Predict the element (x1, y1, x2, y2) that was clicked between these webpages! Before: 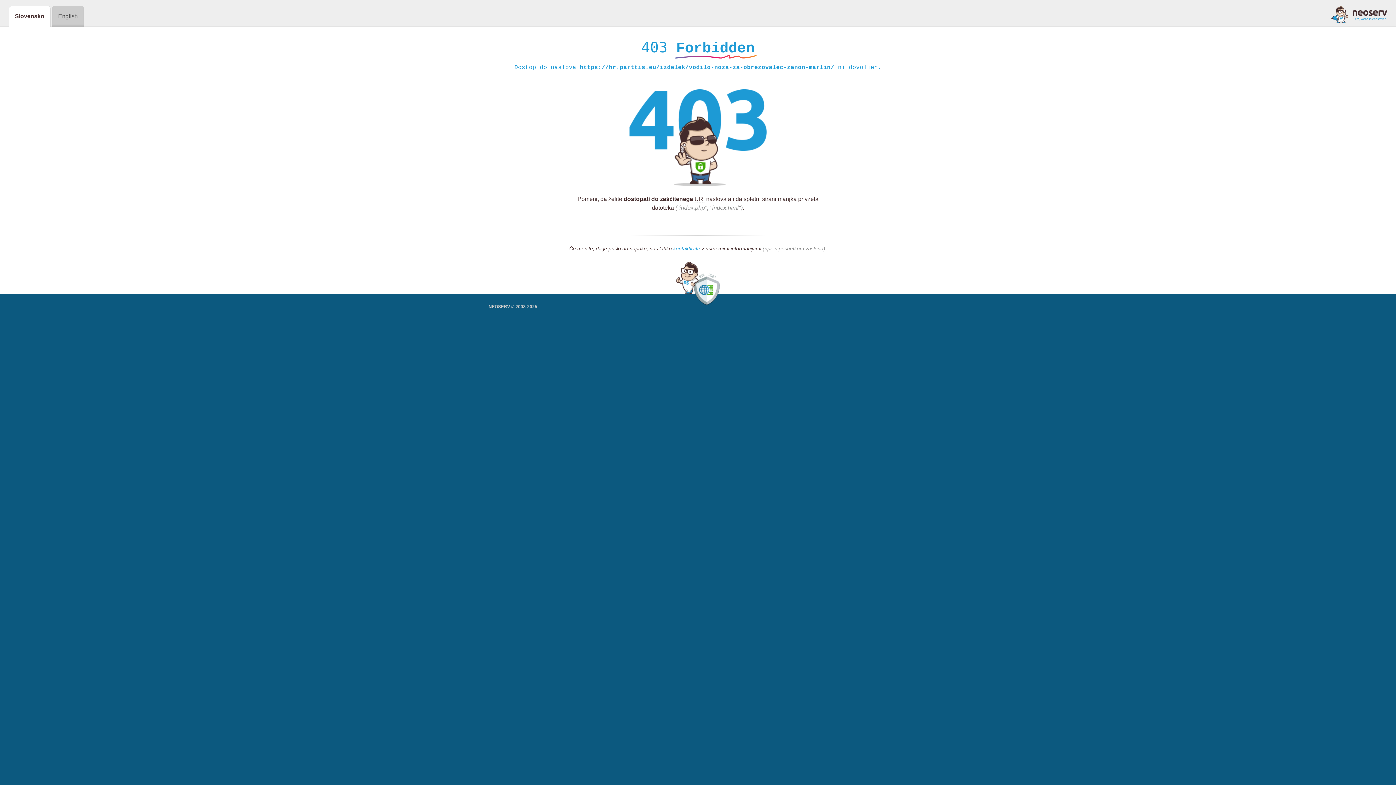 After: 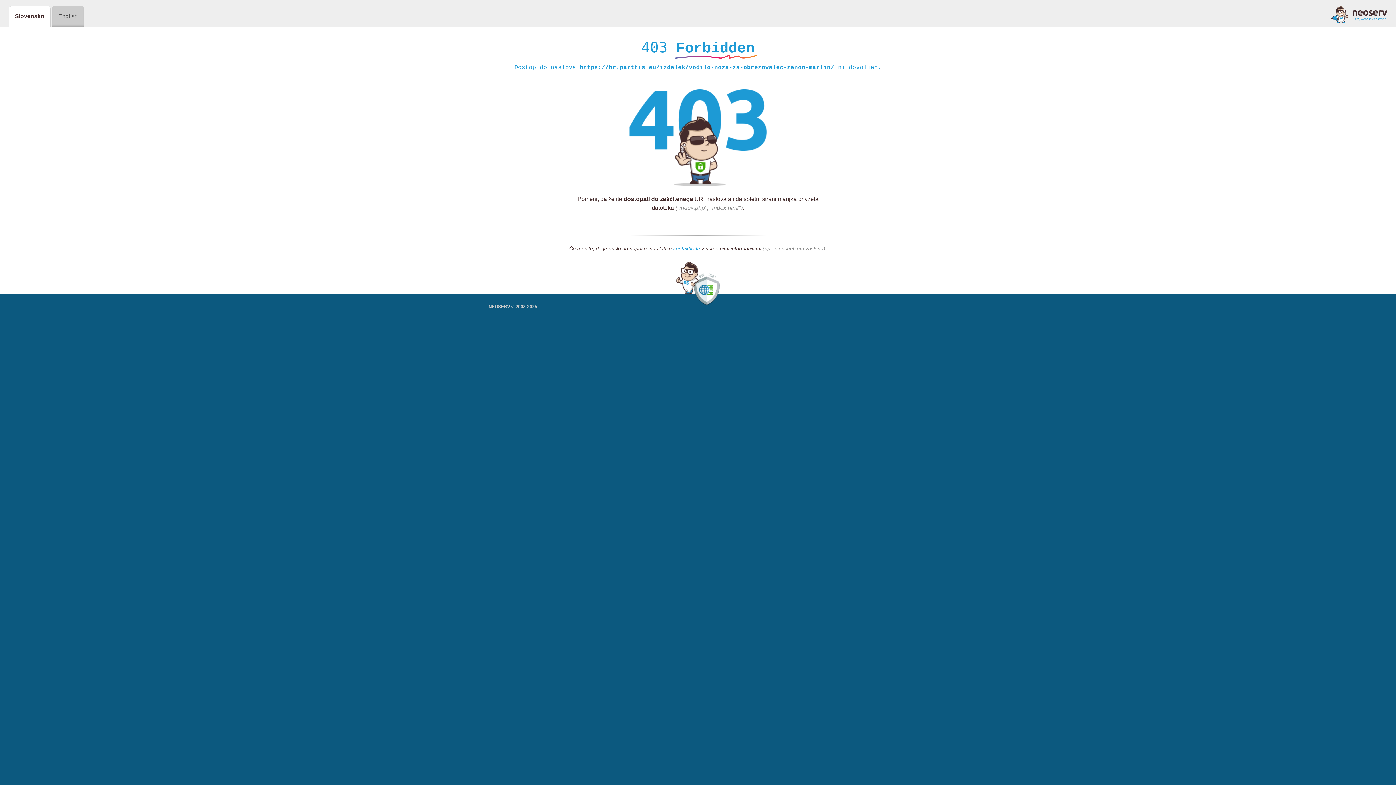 Action: bbox: (1331, 5, 1387, 23)